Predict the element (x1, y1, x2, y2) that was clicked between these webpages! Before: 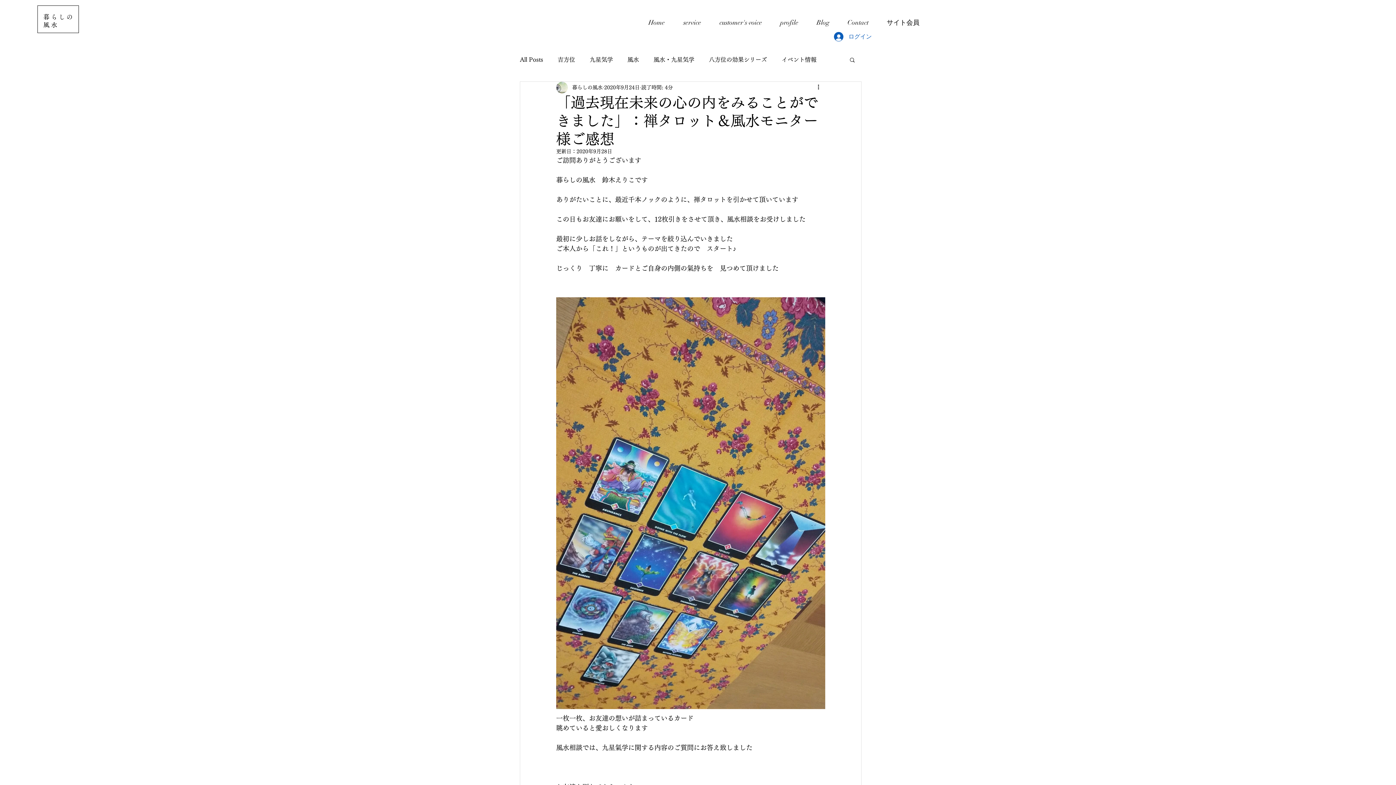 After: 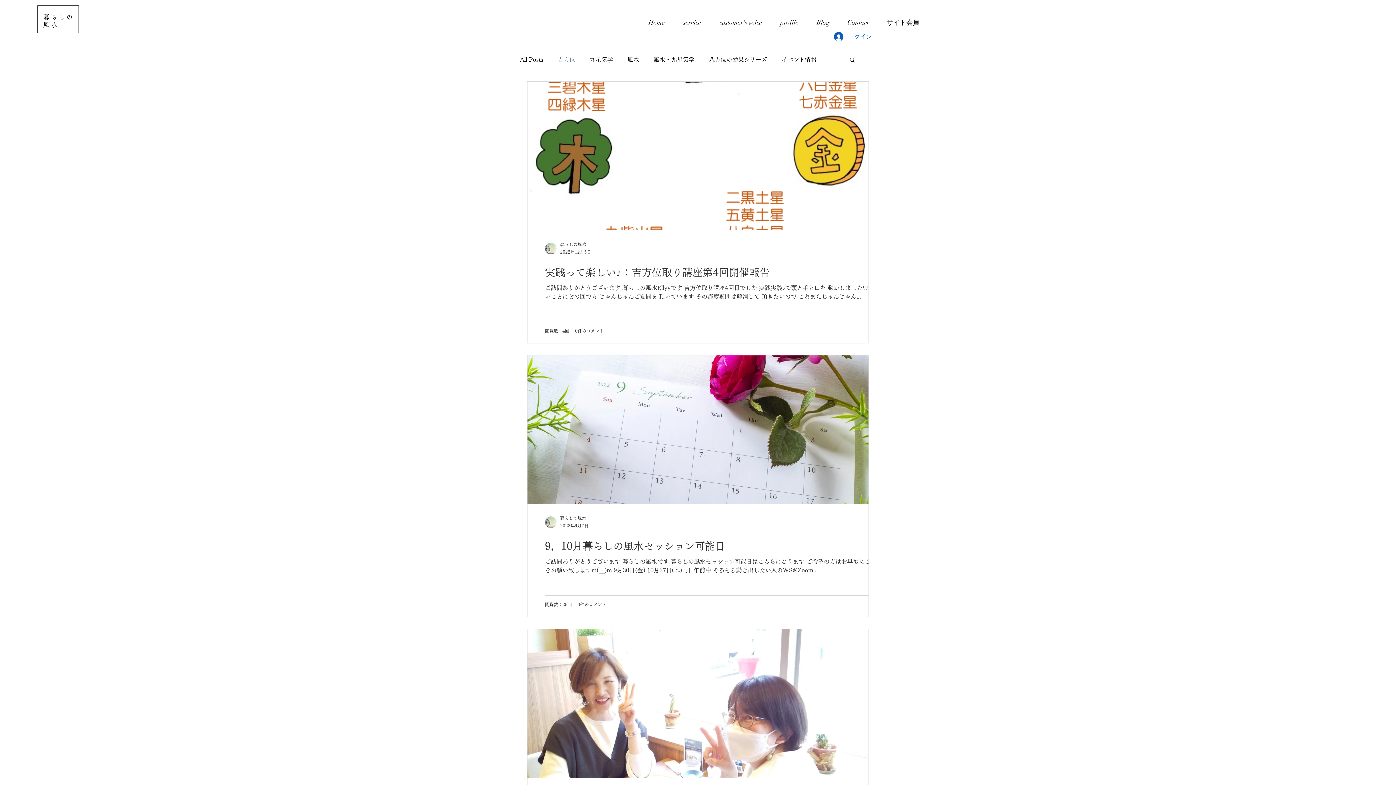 Action: label: 吉方位 bbox: (557, 56, 575, 63)